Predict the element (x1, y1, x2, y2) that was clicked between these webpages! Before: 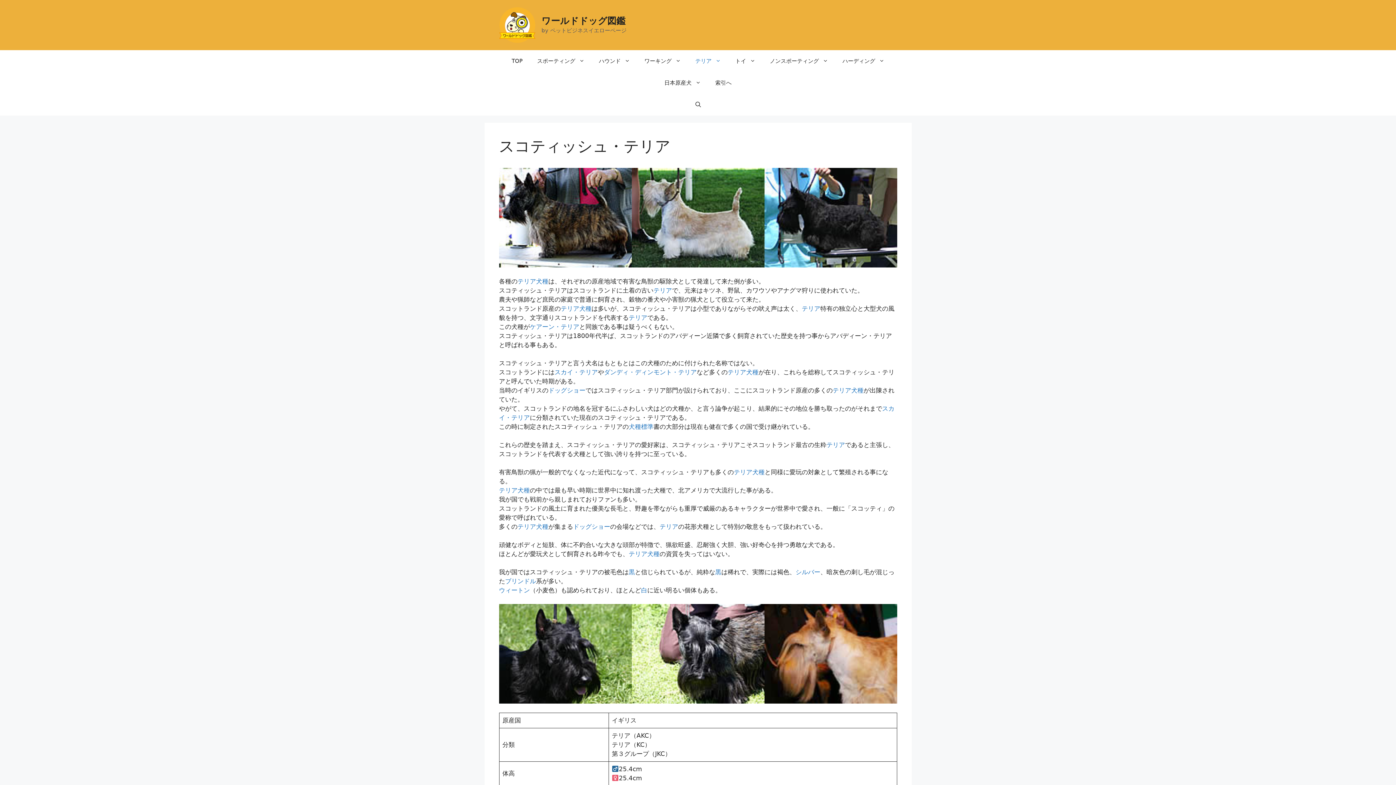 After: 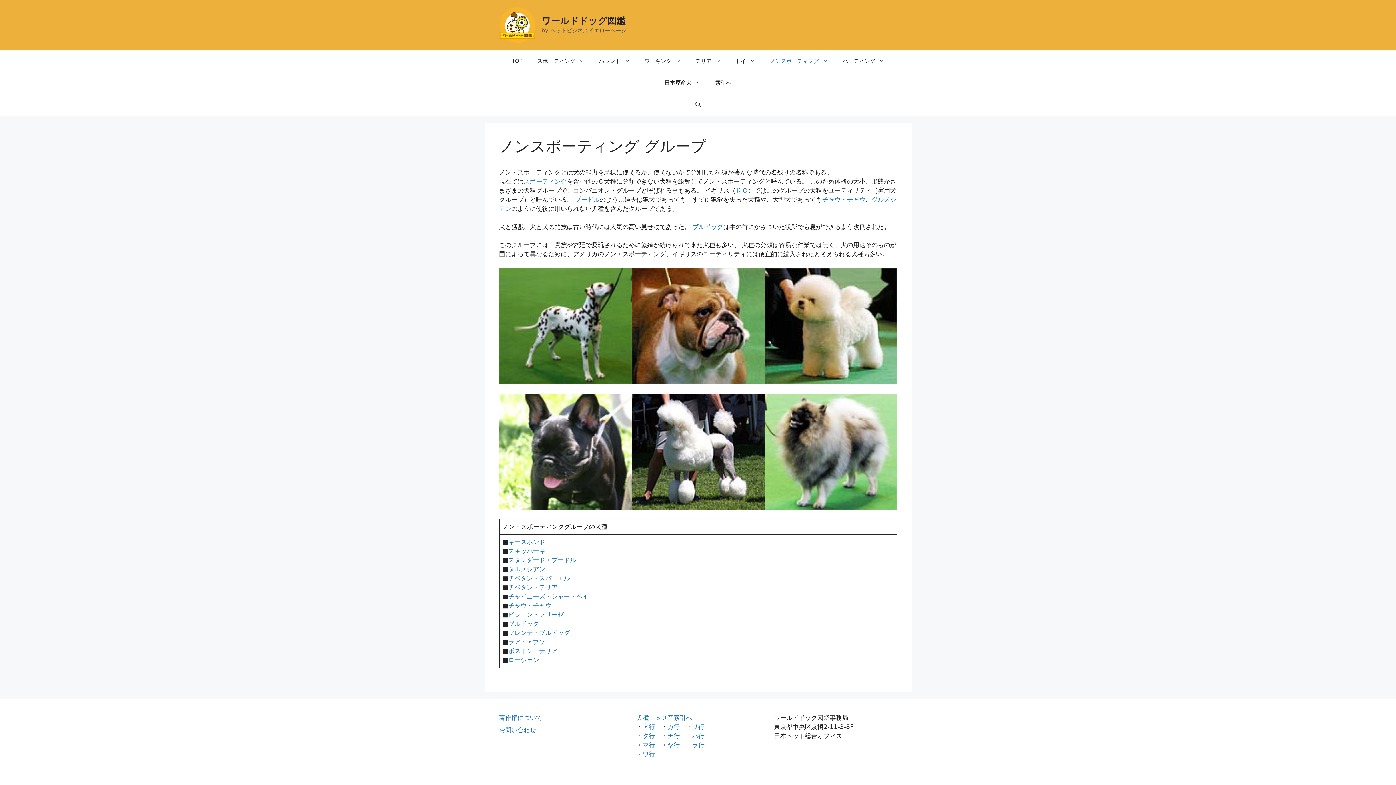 Action: label: ノンスポーティング bbox: (762, 50, 835, 72)